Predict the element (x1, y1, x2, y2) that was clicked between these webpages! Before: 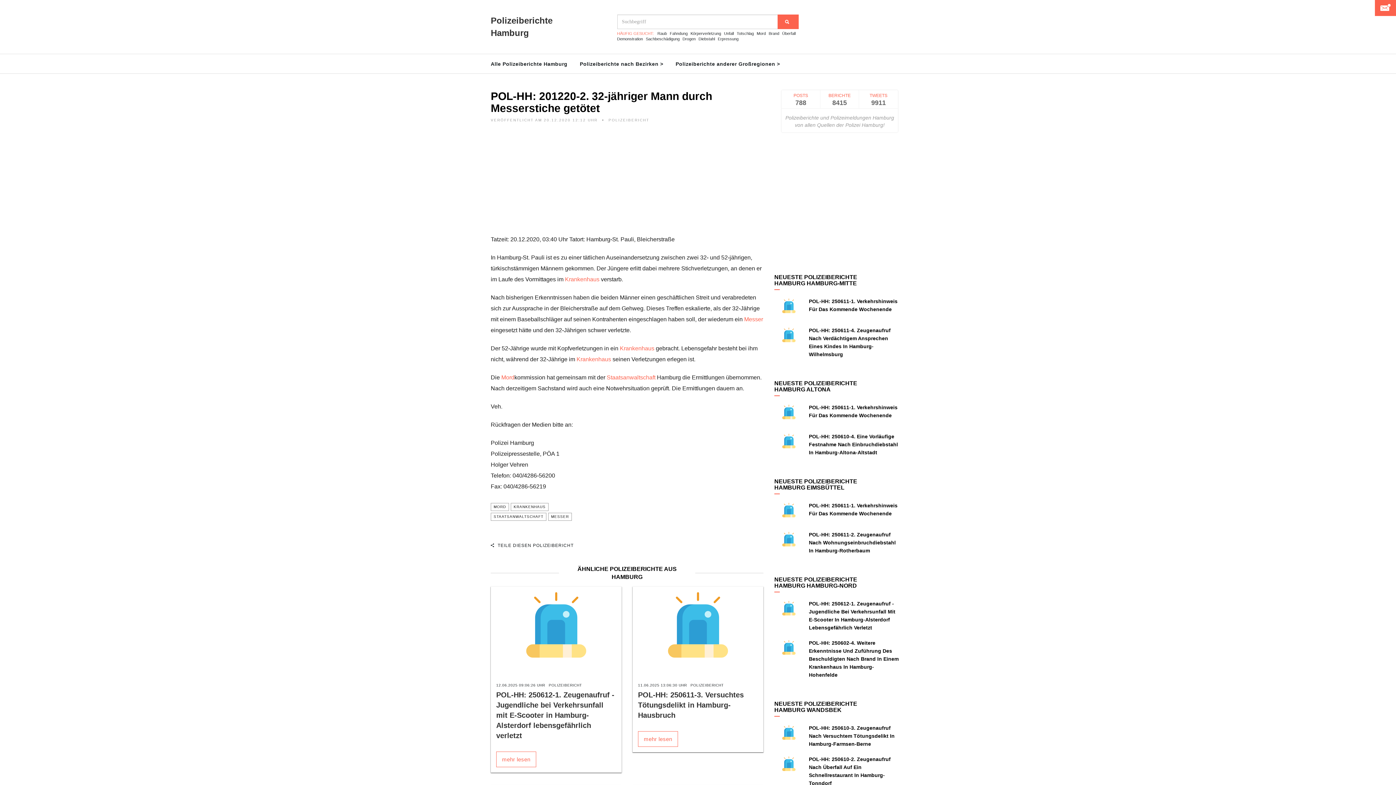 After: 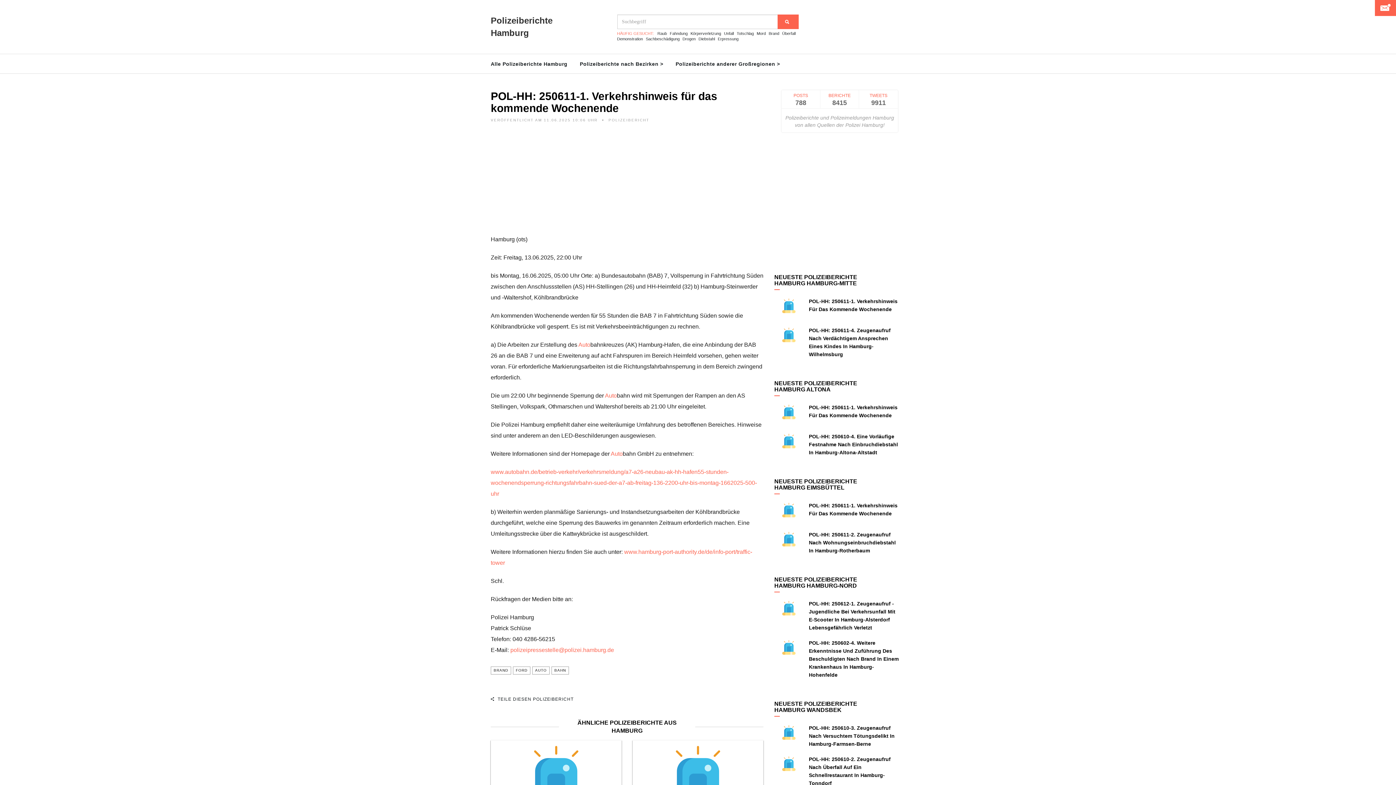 Action: bbox: (774, 302, 803, 308)